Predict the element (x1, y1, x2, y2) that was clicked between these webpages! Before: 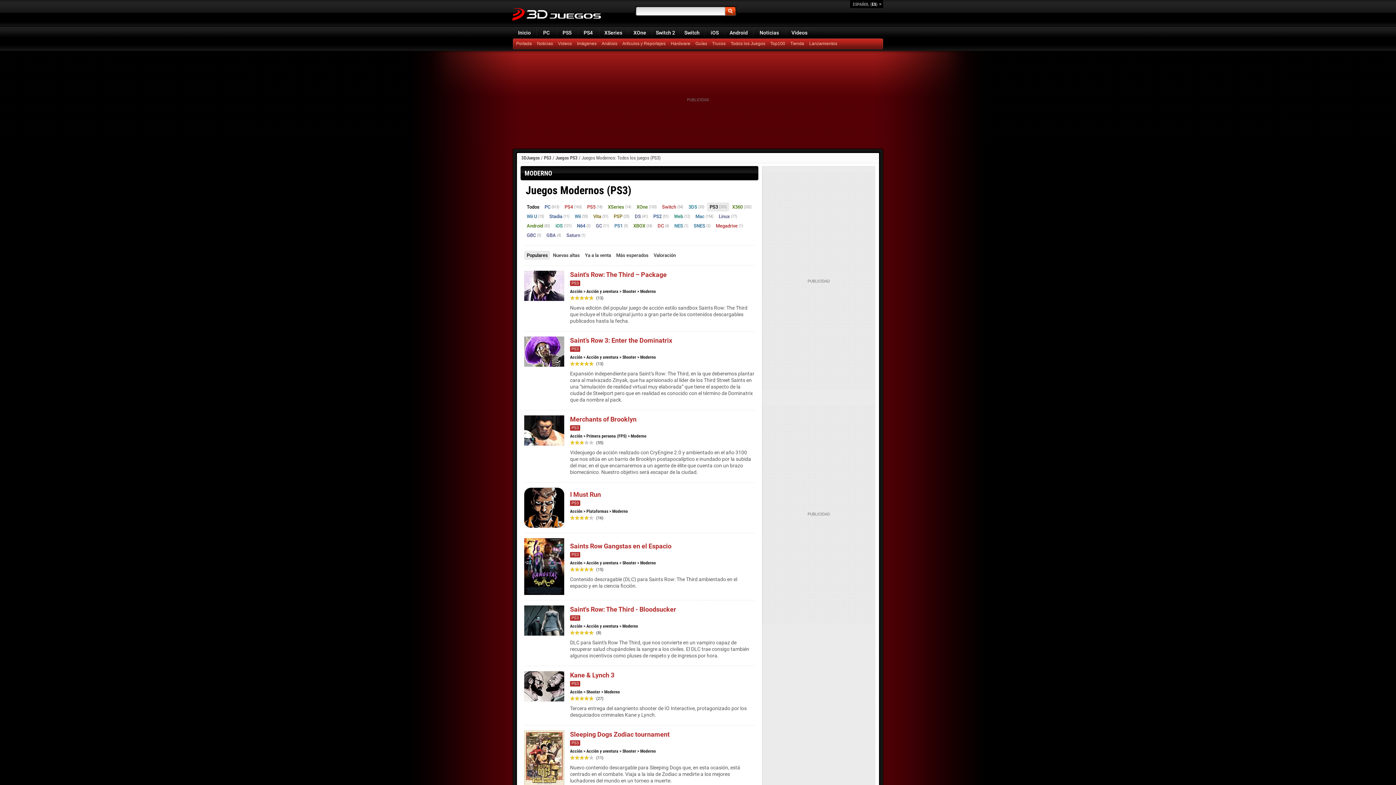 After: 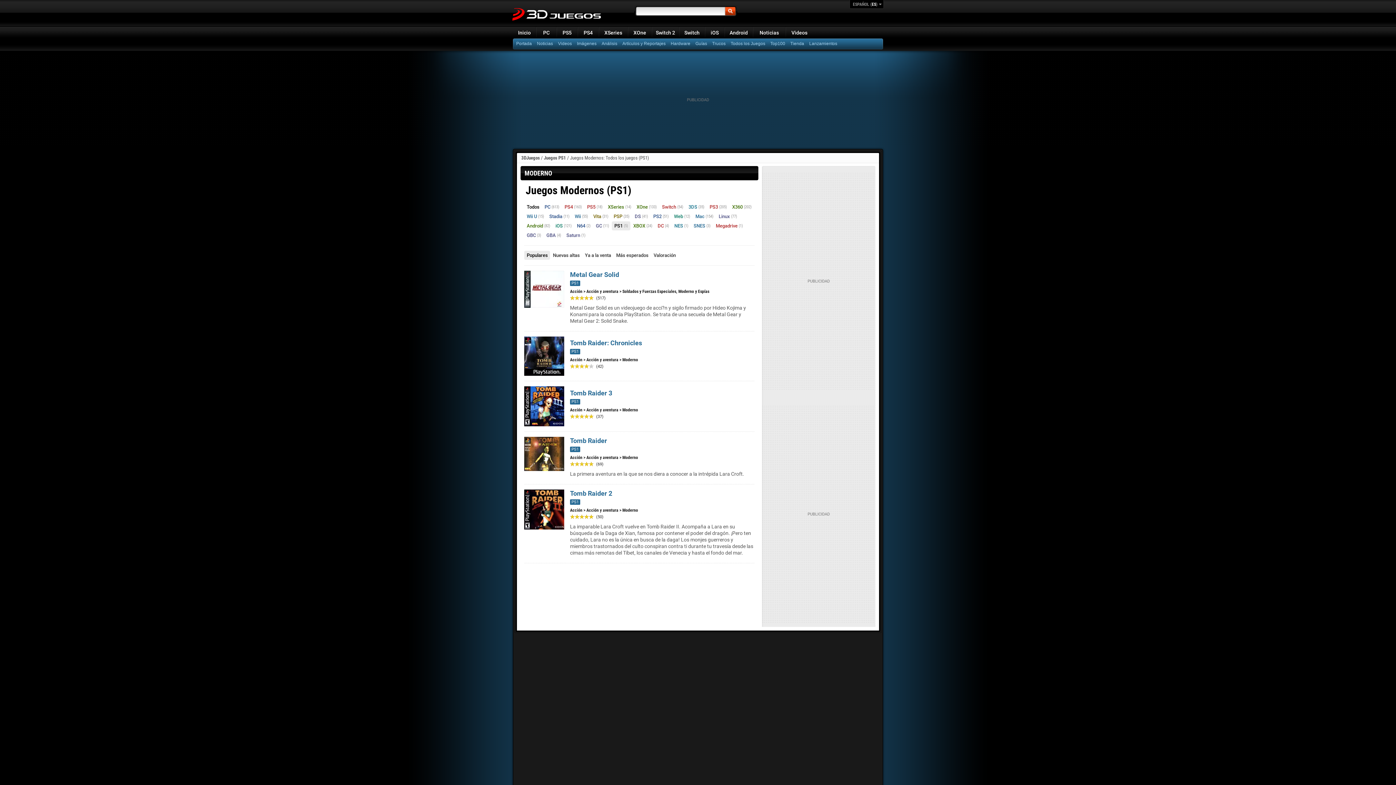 Action: bbox: (612, 221, 630, 230) label: PS1 (5)